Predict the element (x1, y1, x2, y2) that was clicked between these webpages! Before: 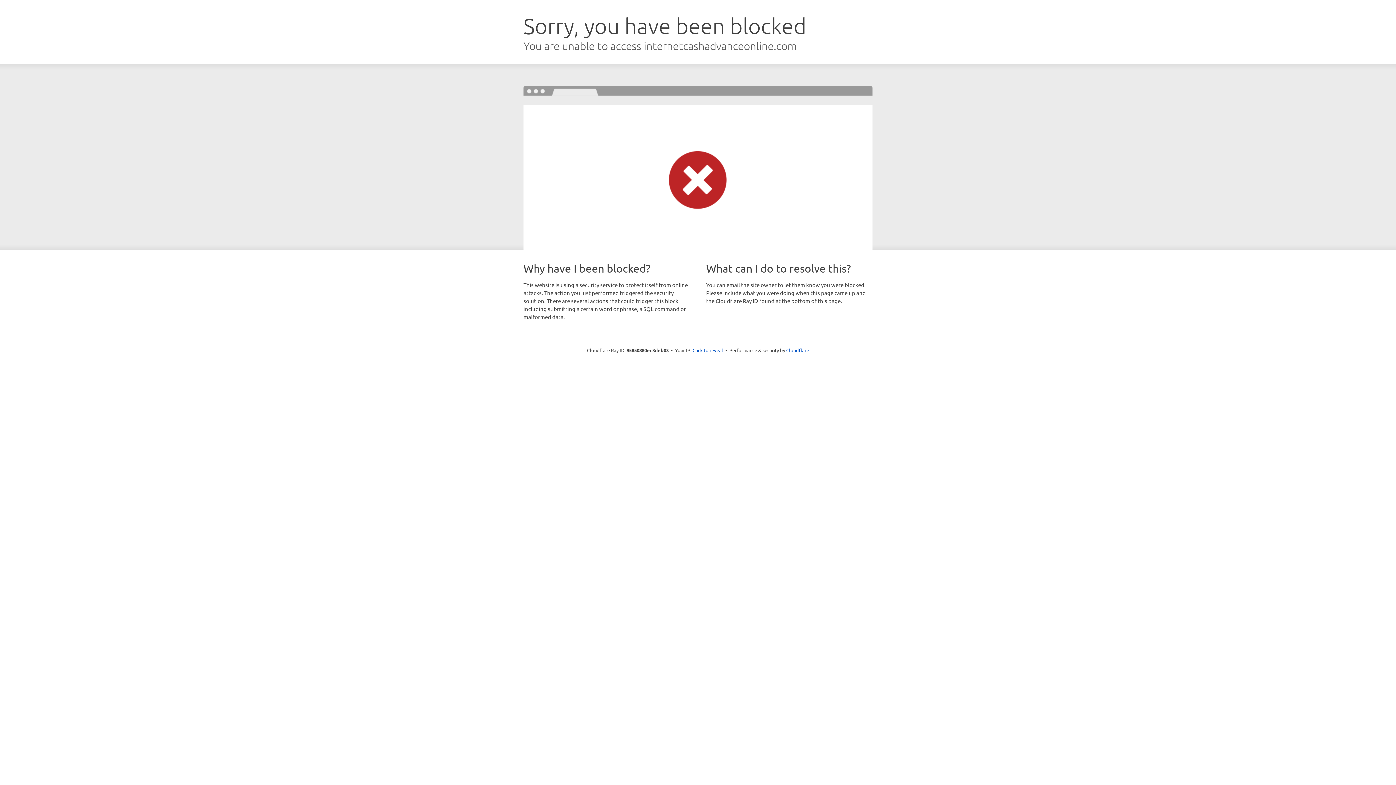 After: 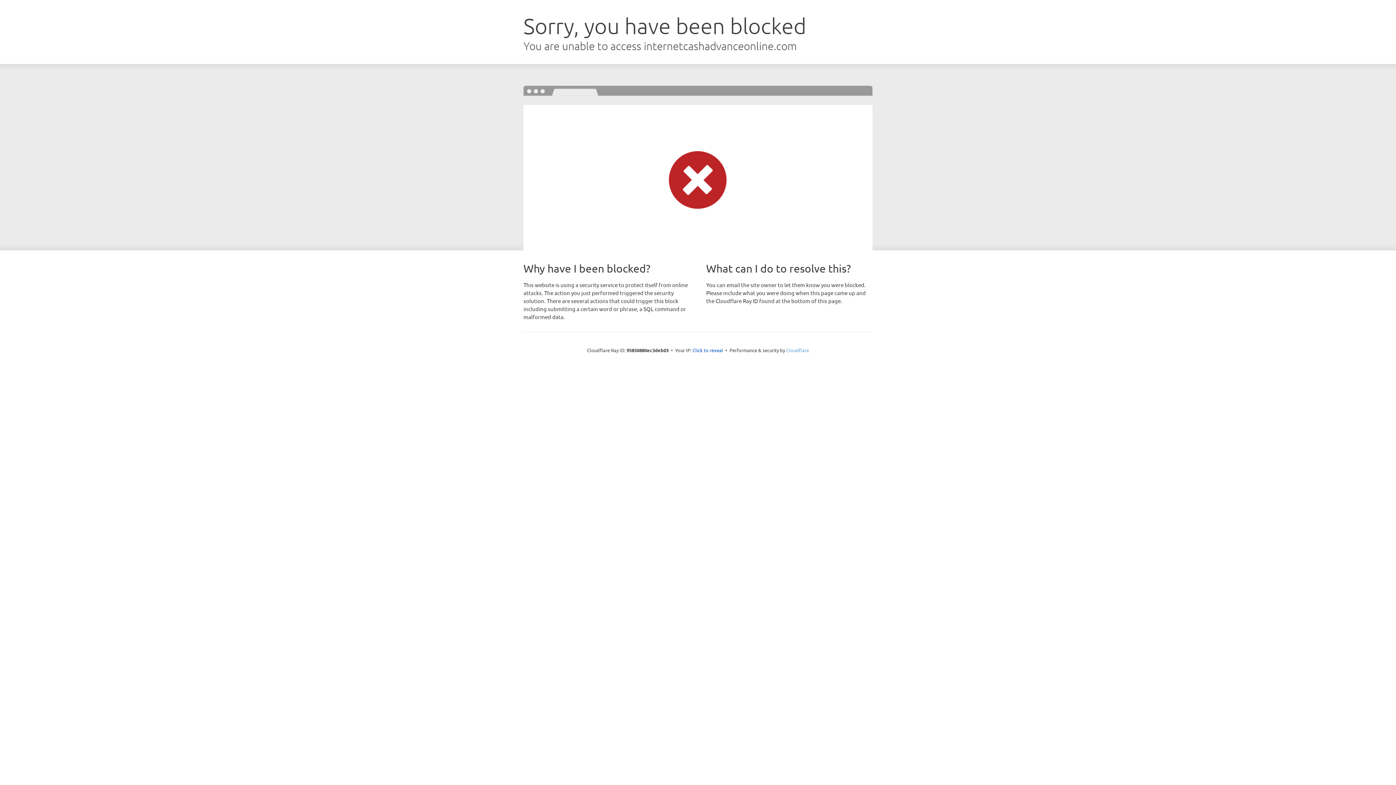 Action: bbox: (786, 347, 809, 353) label: Cloudflare